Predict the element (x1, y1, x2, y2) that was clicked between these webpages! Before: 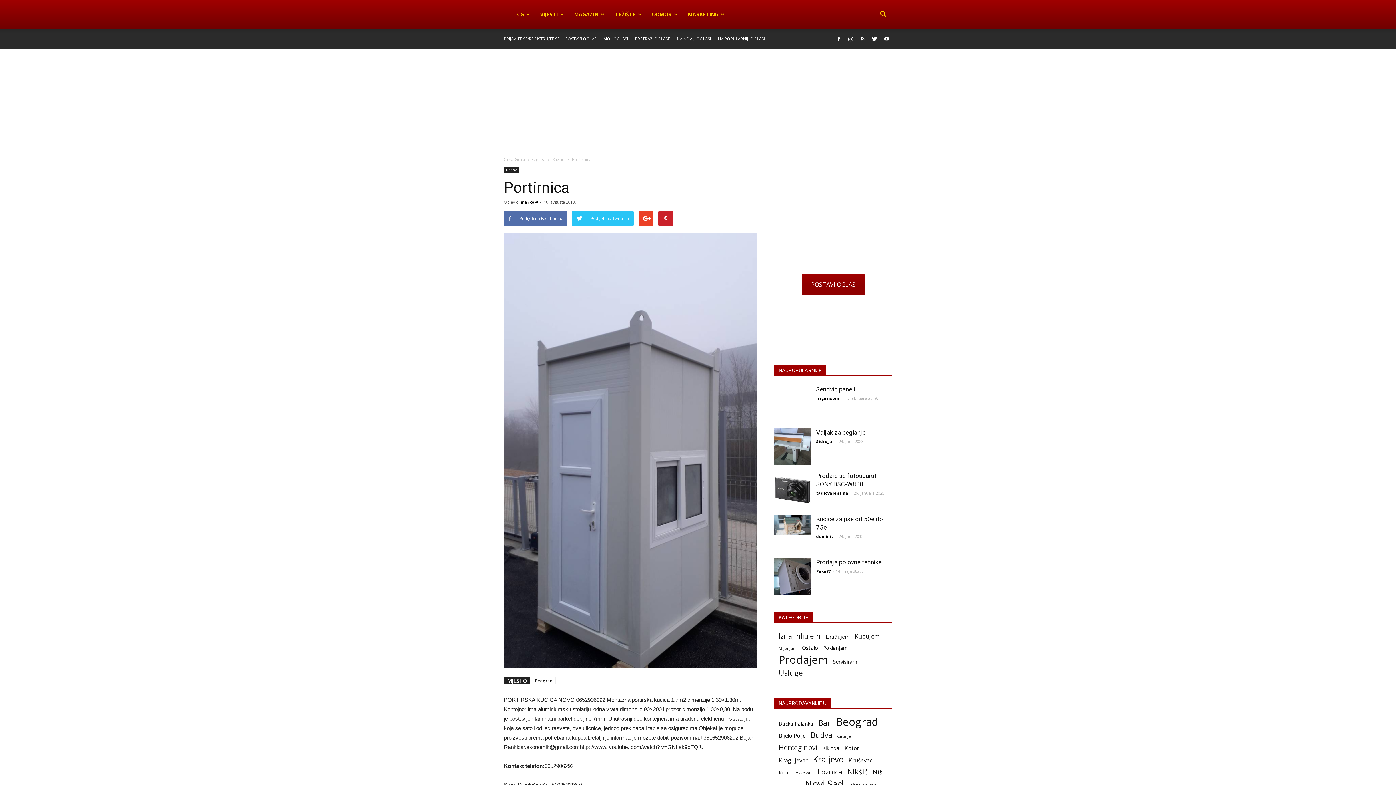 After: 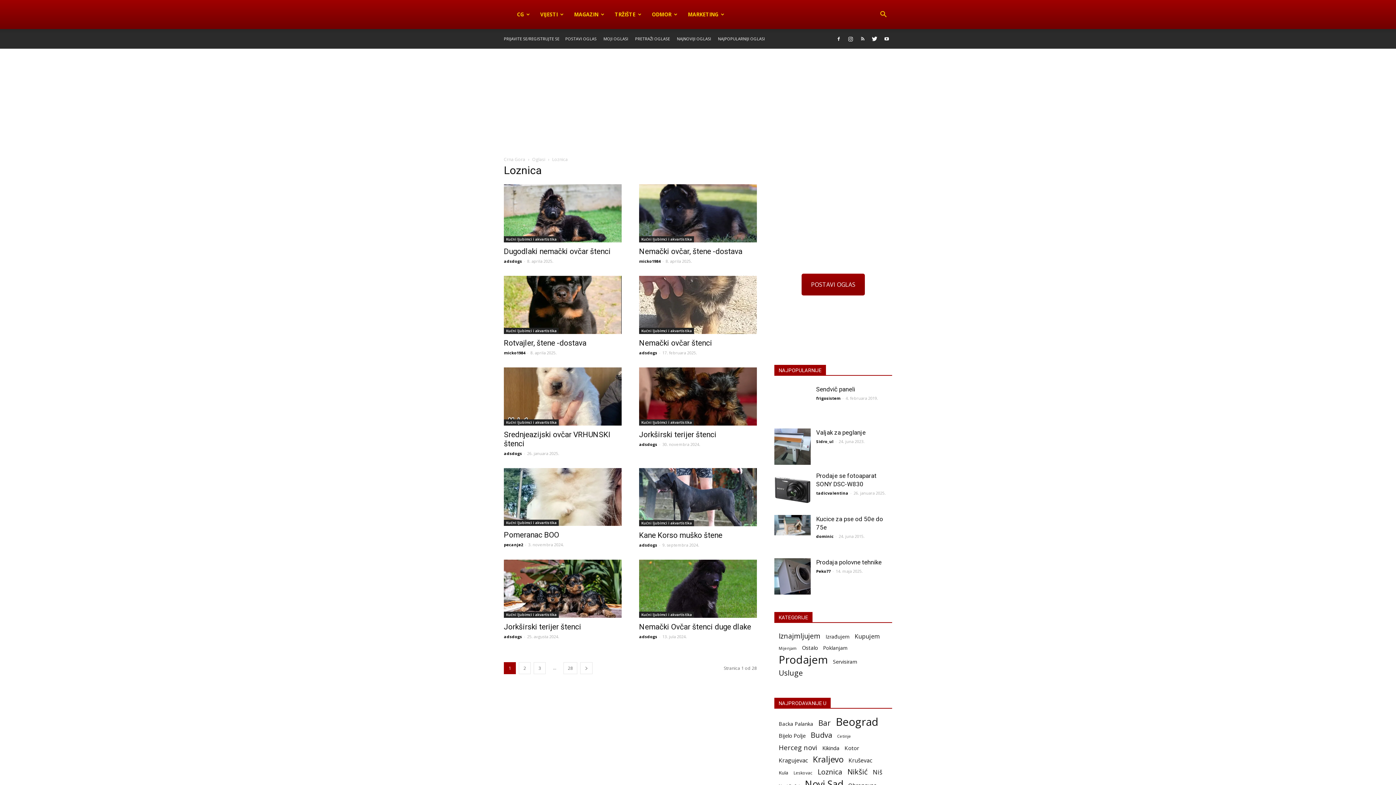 Action: label: Loznica (277 stavki) bbox: (817, 768, 842, 775)